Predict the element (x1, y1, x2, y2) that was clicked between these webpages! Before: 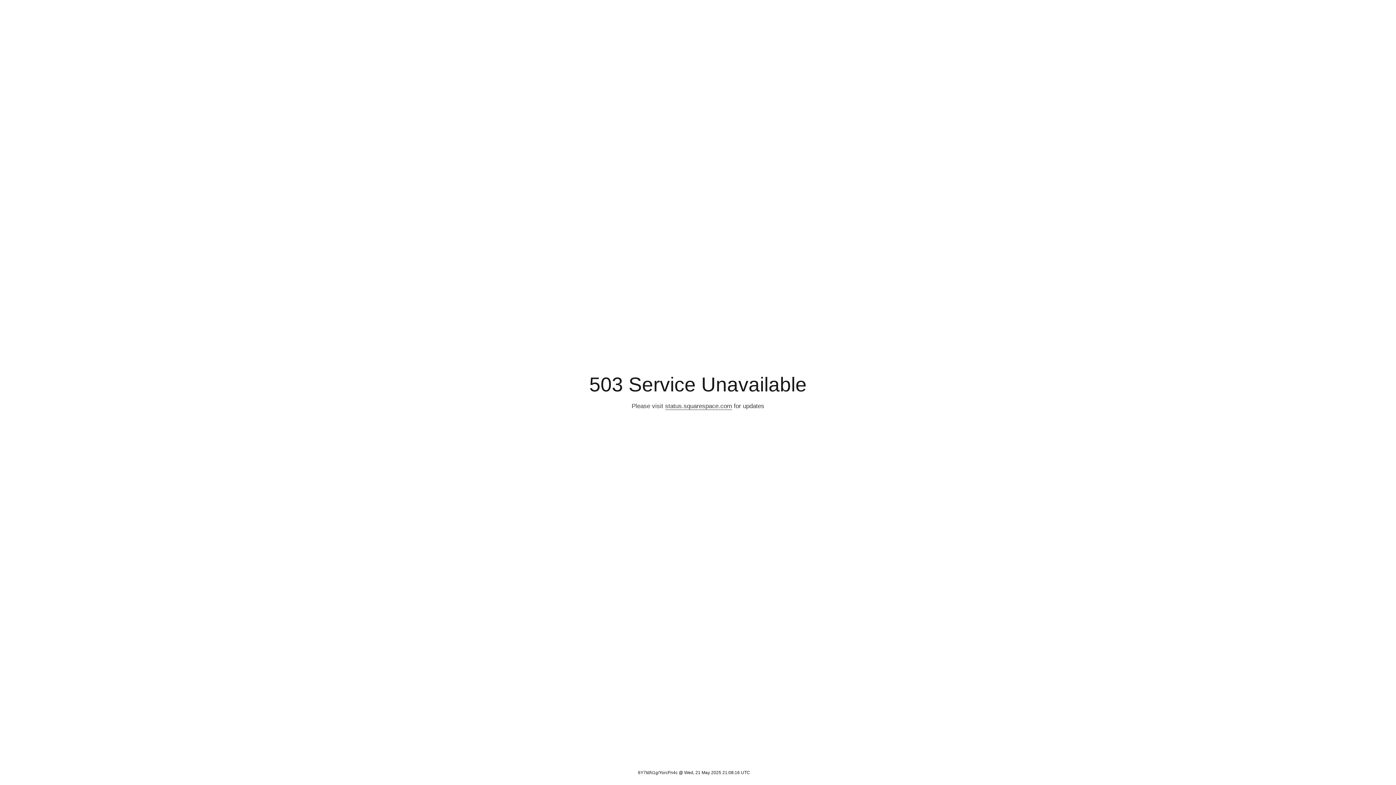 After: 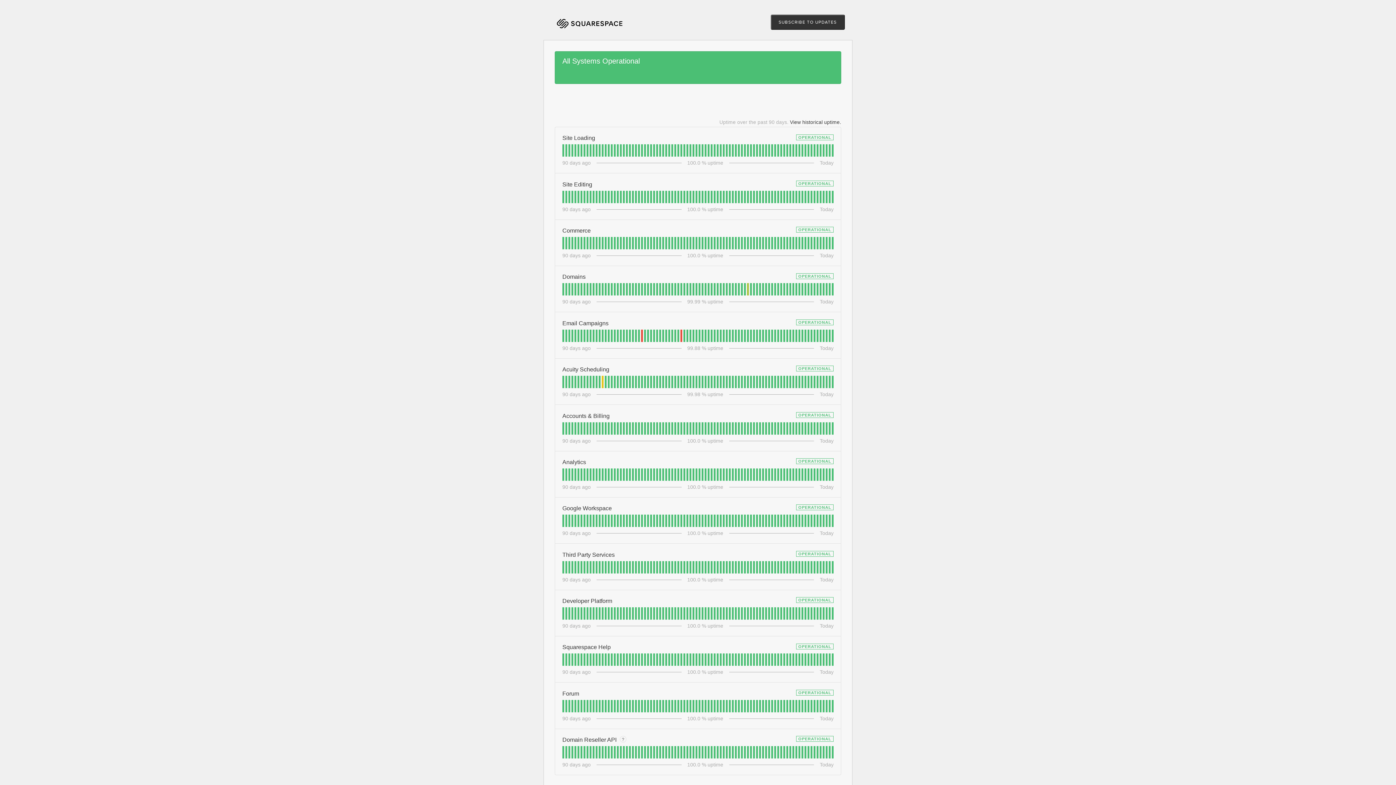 Action: label: status.squarespace.com bbox: (665, 402, 732, 410)